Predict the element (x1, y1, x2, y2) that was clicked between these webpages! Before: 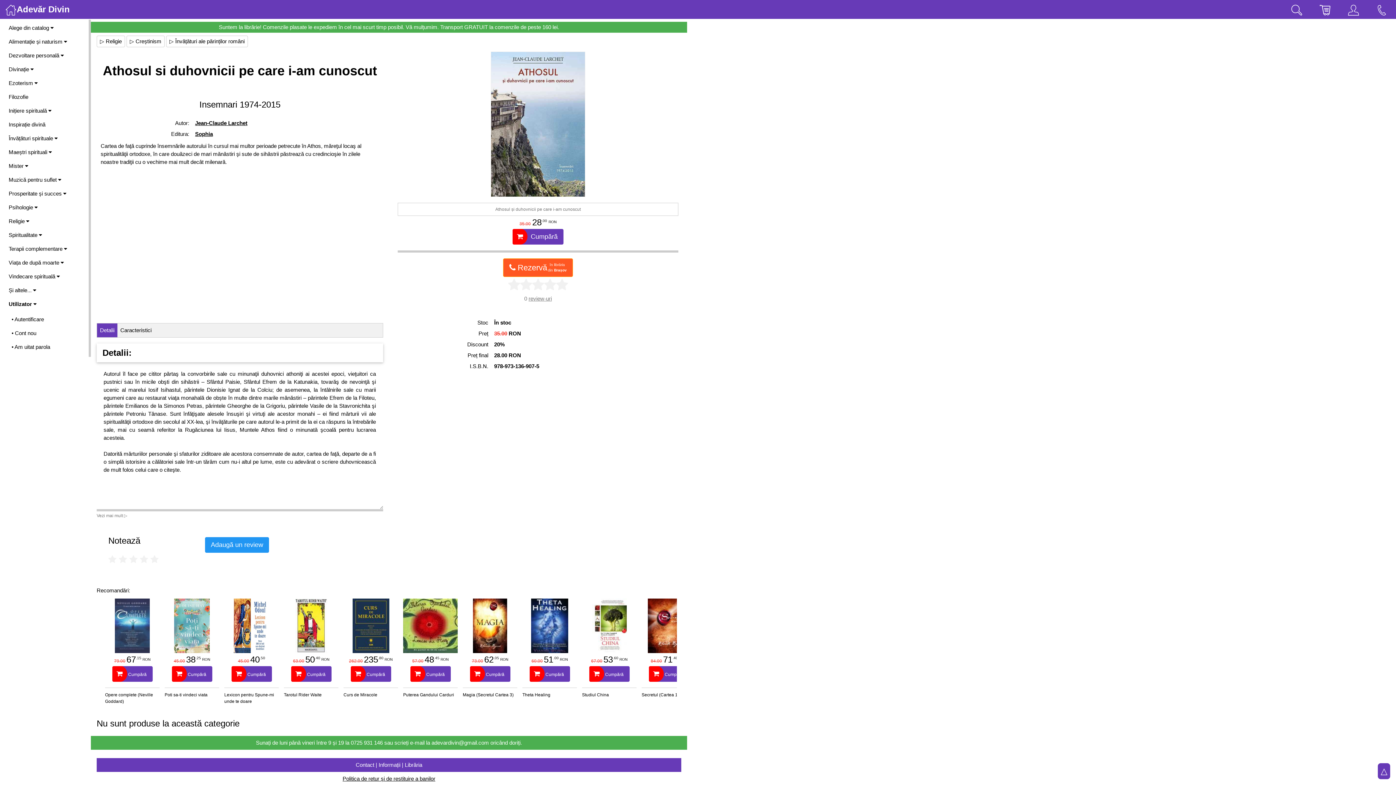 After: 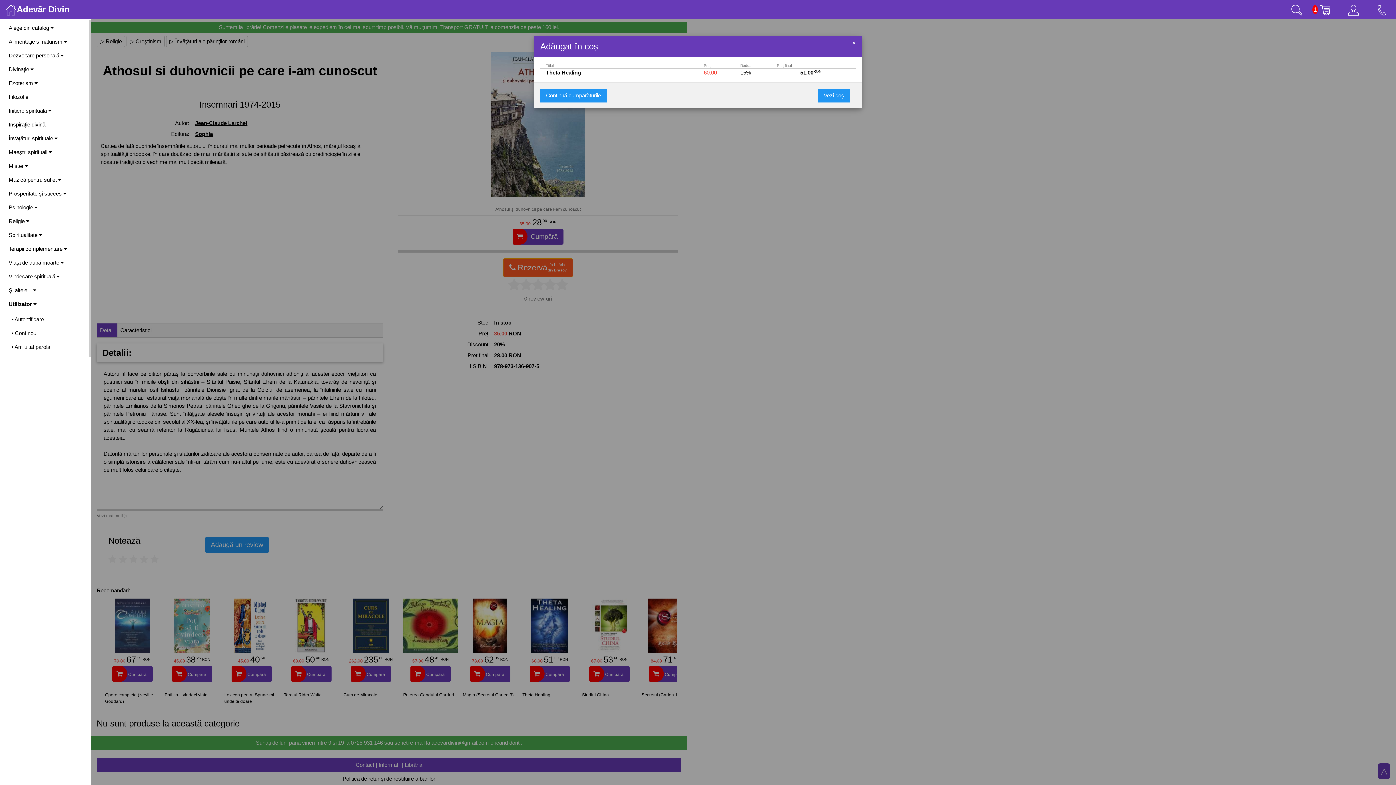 Action: bbox: (529, 658, 570, 679) label: 60.00 51.00 RON
 Cumpără